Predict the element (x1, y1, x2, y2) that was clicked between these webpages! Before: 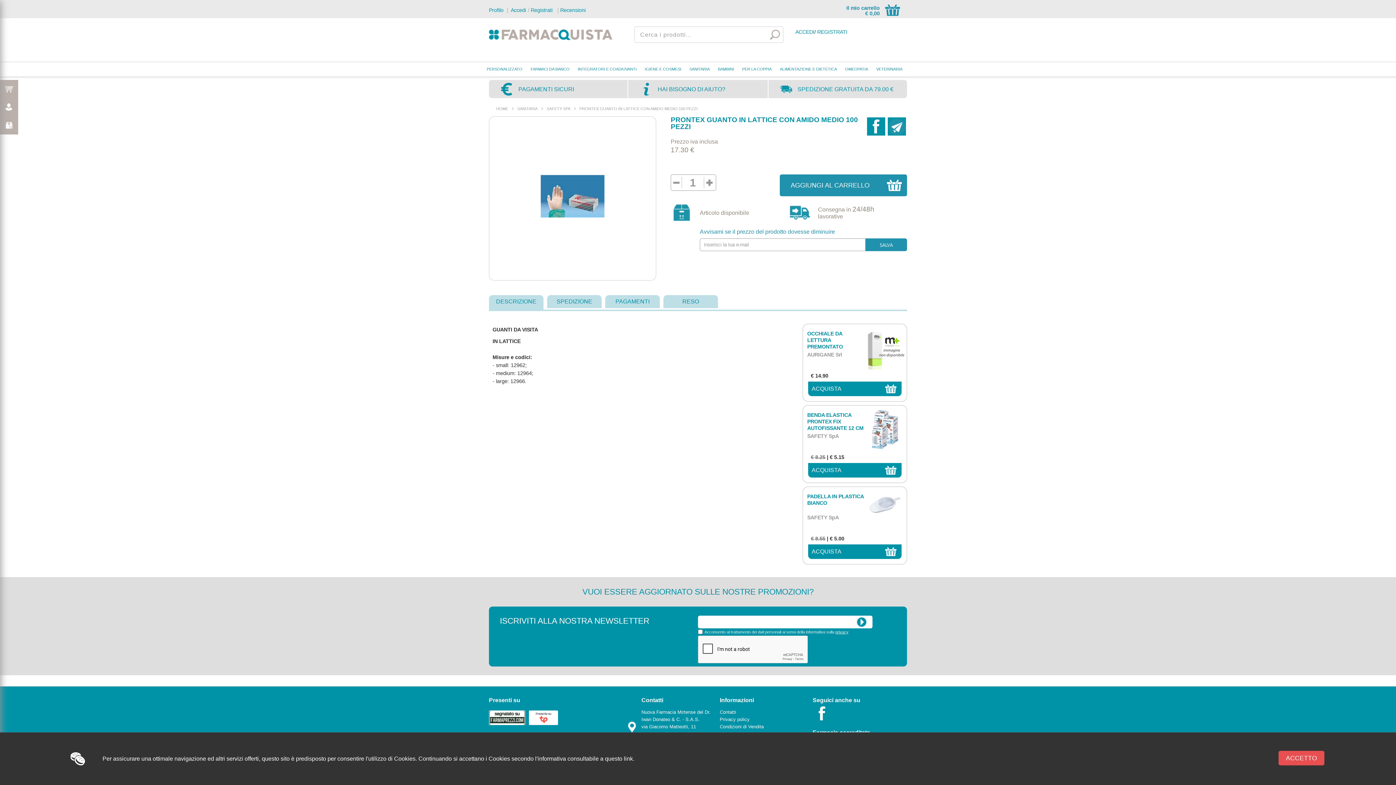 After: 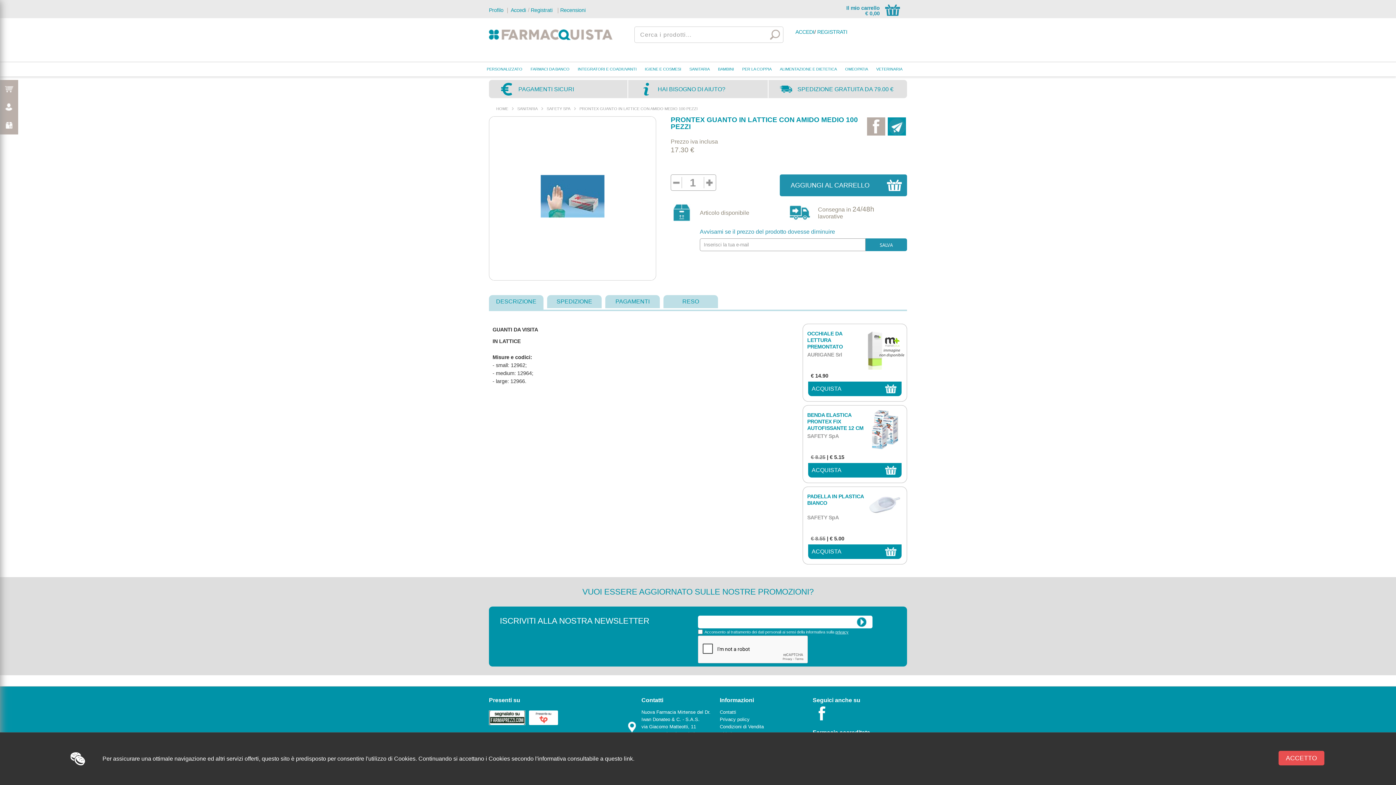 Action: bbox: (867, 117, 885, 135)